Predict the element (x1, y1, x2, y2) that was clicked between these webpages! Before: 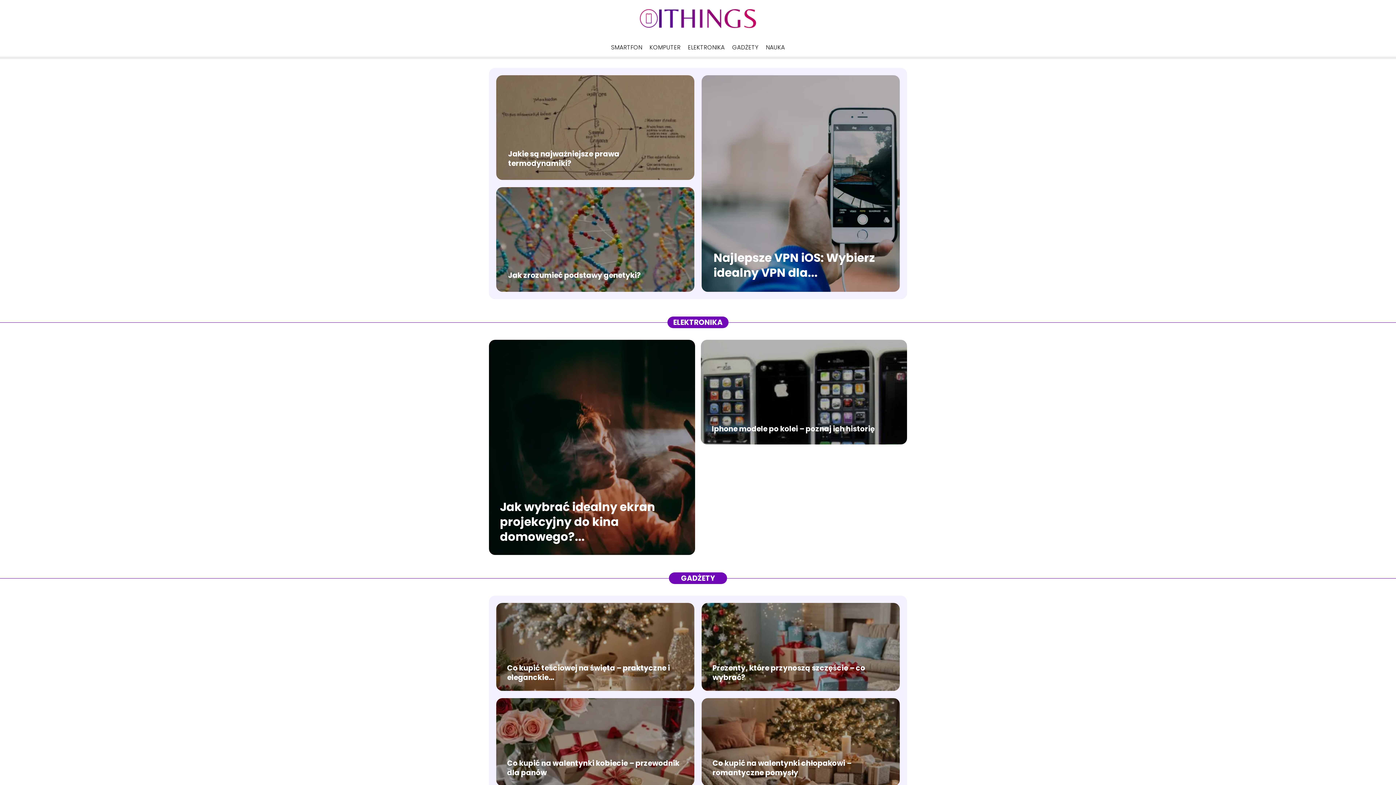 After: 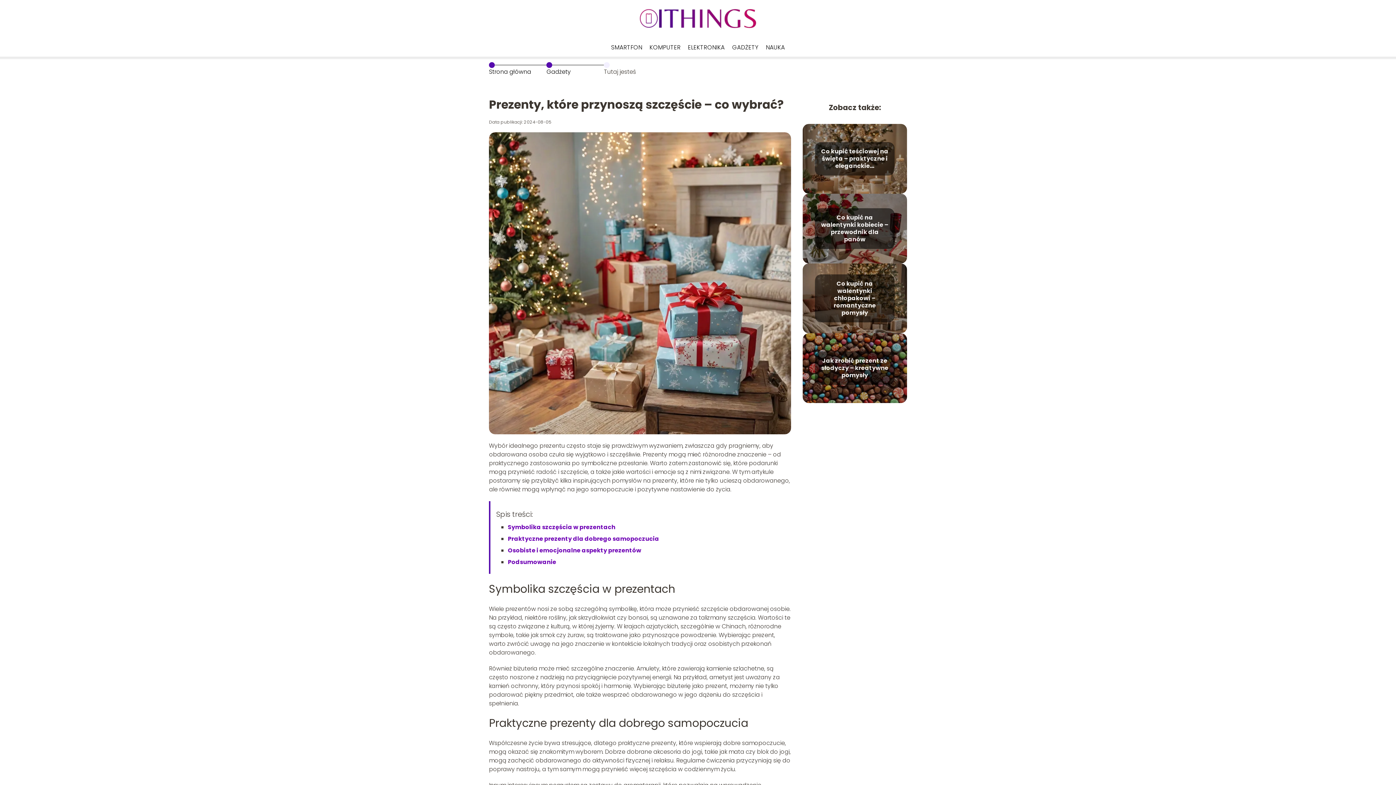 Action: bbox: (712, 663, 865, 682) label: Prezenty, które przynoszą szczęście – co wybrać?